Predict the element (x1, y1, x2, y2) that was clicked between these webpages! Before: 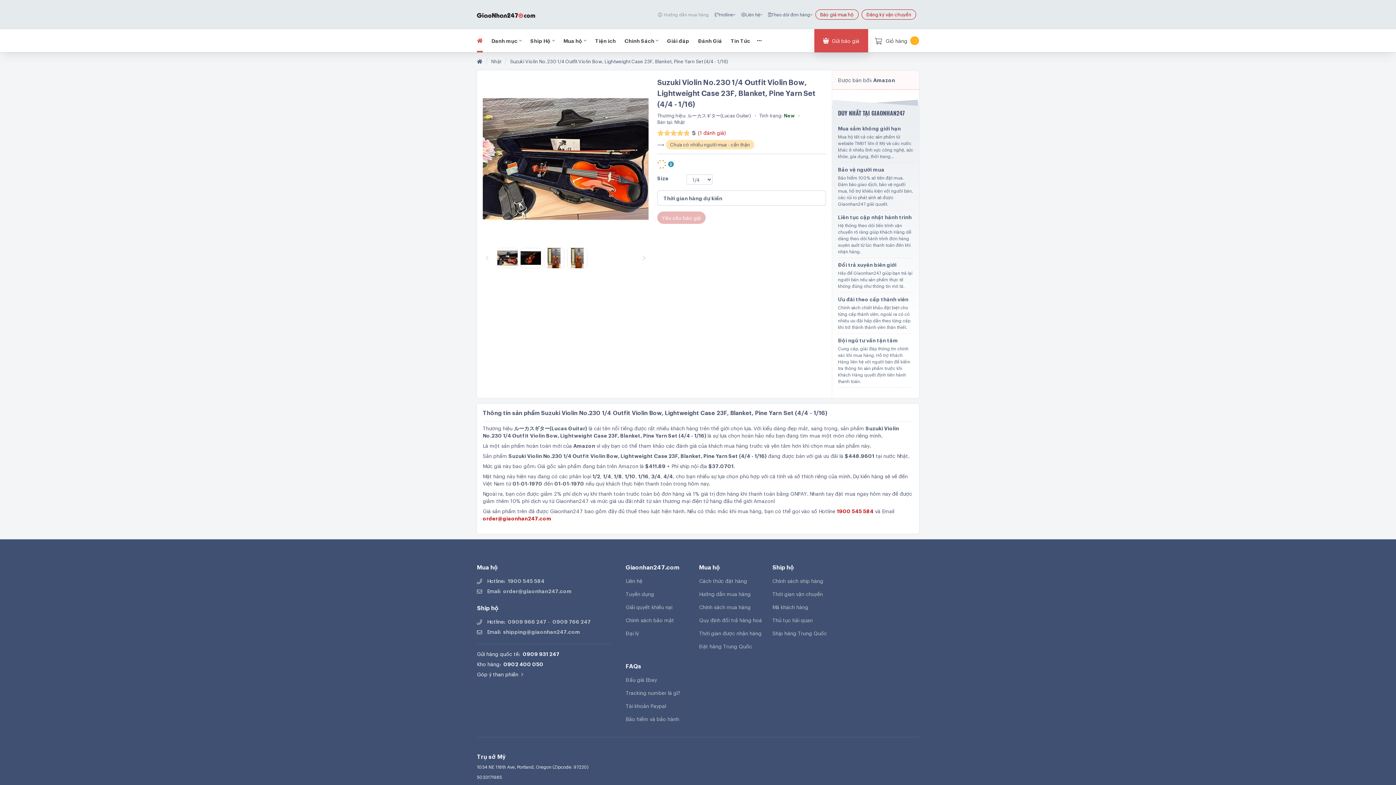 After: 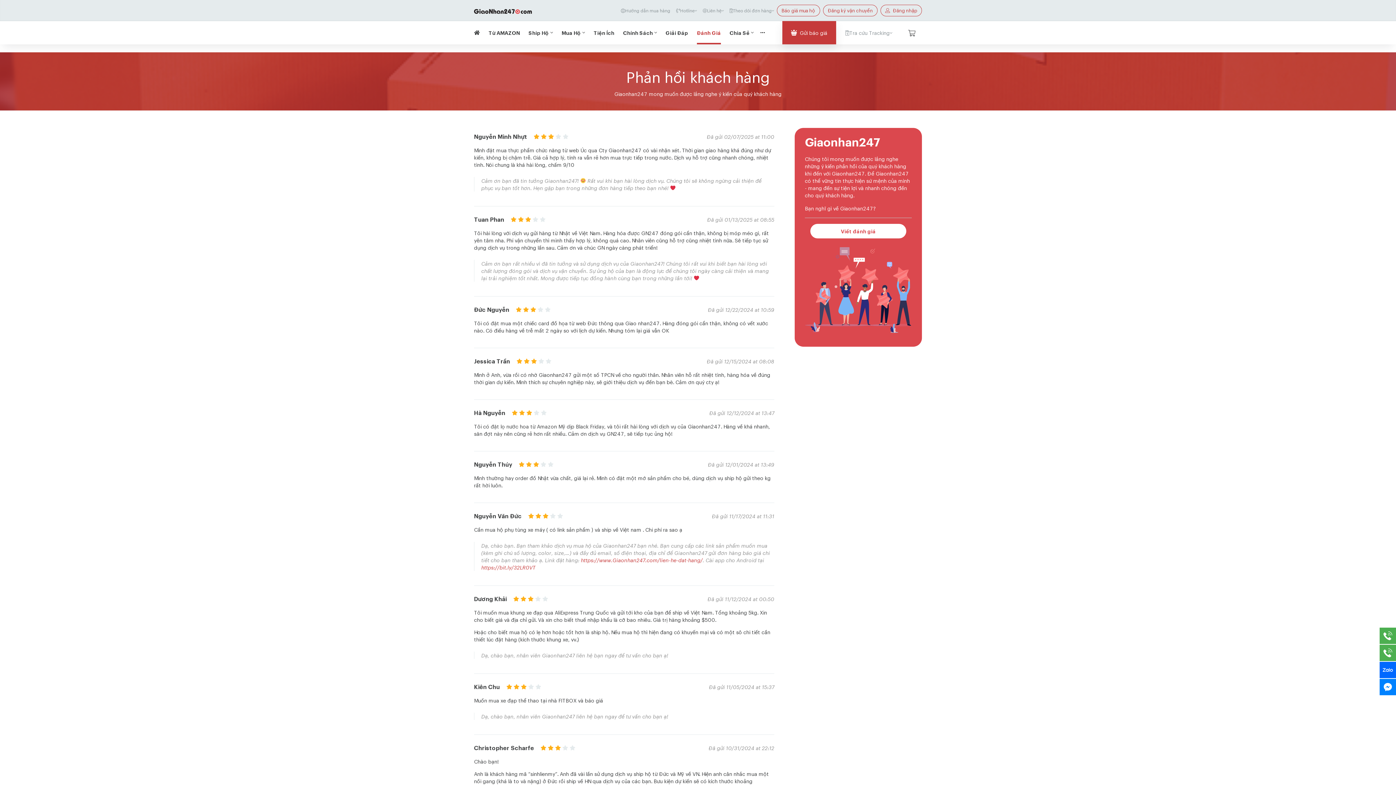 Action: label: Đánh Giá bbox: (698, 29, 722, 52)